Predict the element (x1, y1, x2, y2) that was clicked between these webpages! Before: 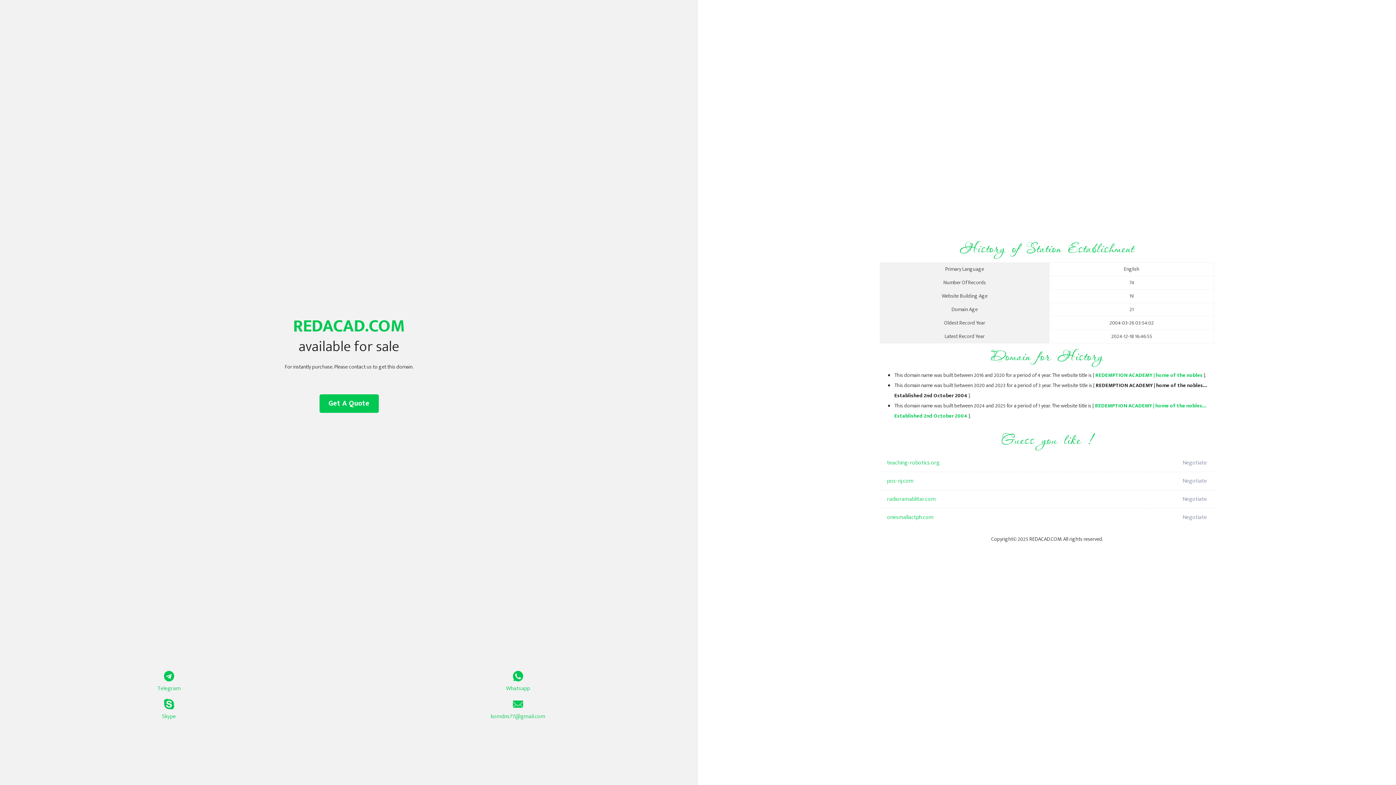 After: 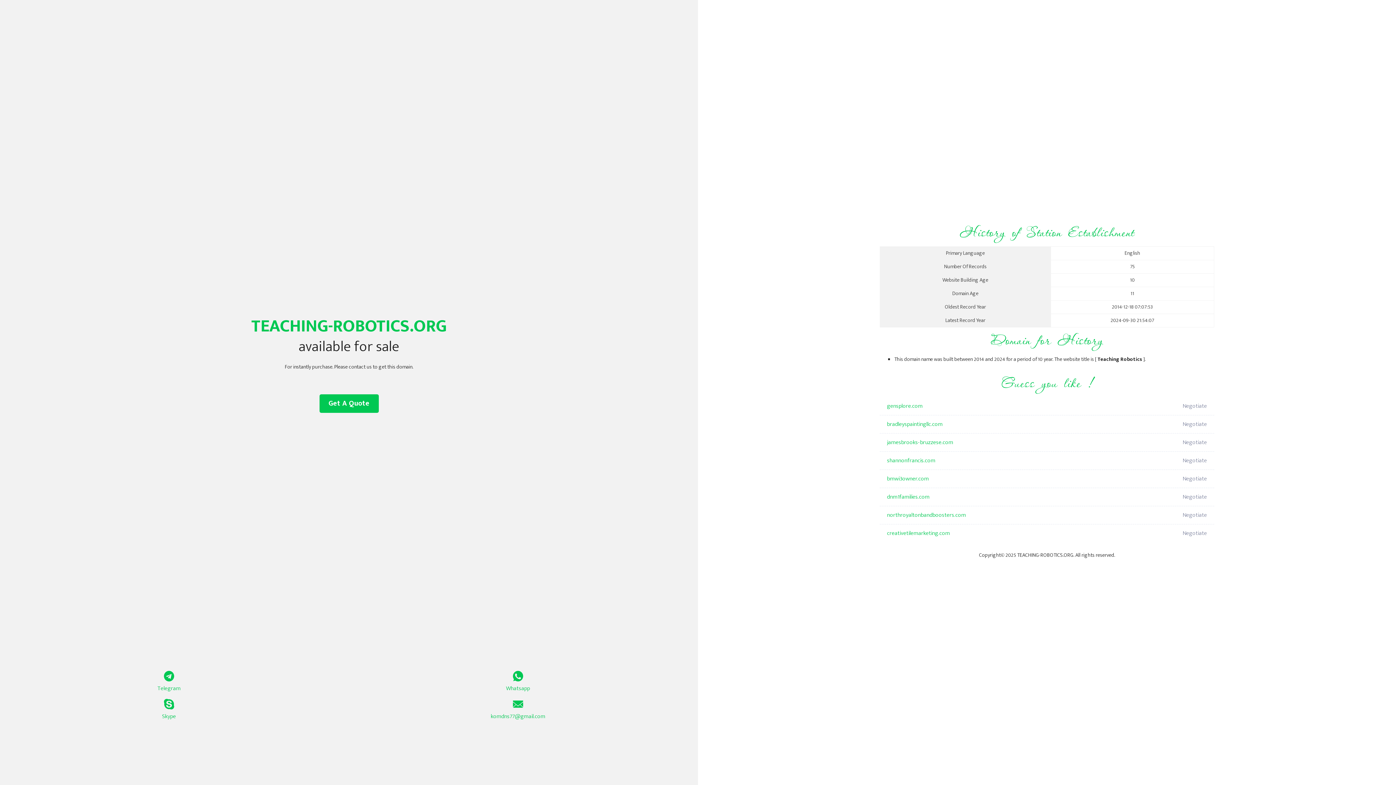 Action: label: teaching-robotics.org bbox: (887, 454, 1098, 472)